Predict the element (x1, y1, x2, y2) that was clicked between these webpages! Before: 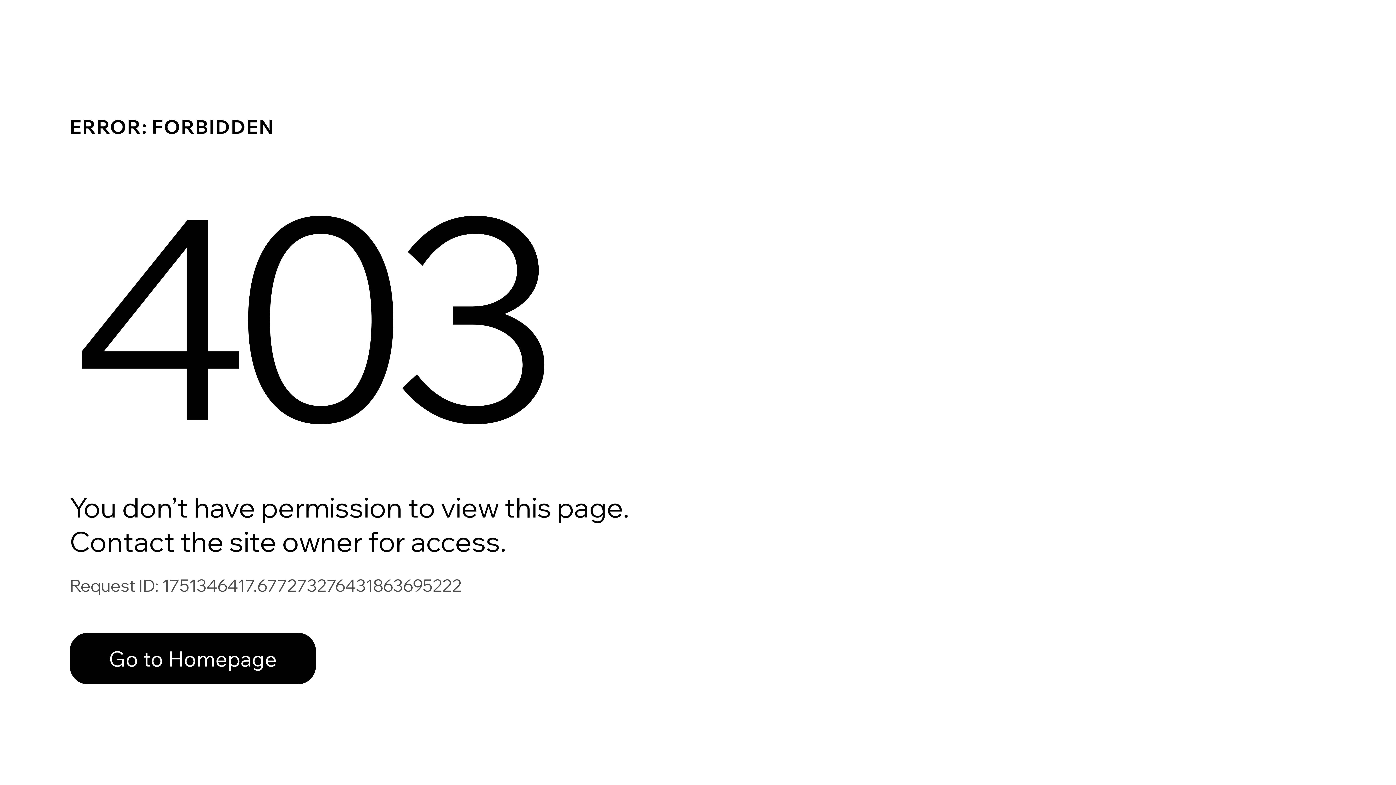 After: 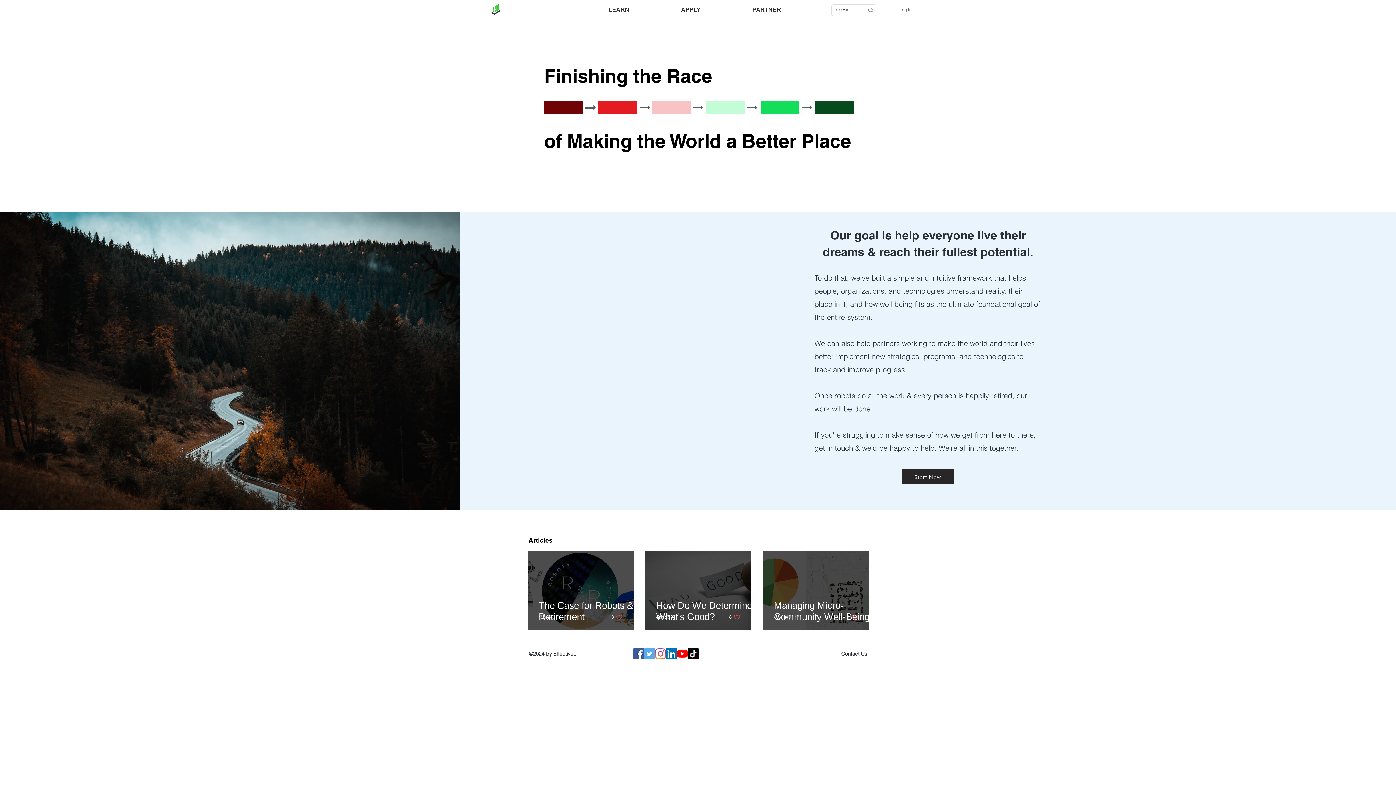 Action: label: Go to Homepage bbox: (69, 633, 316, 684)